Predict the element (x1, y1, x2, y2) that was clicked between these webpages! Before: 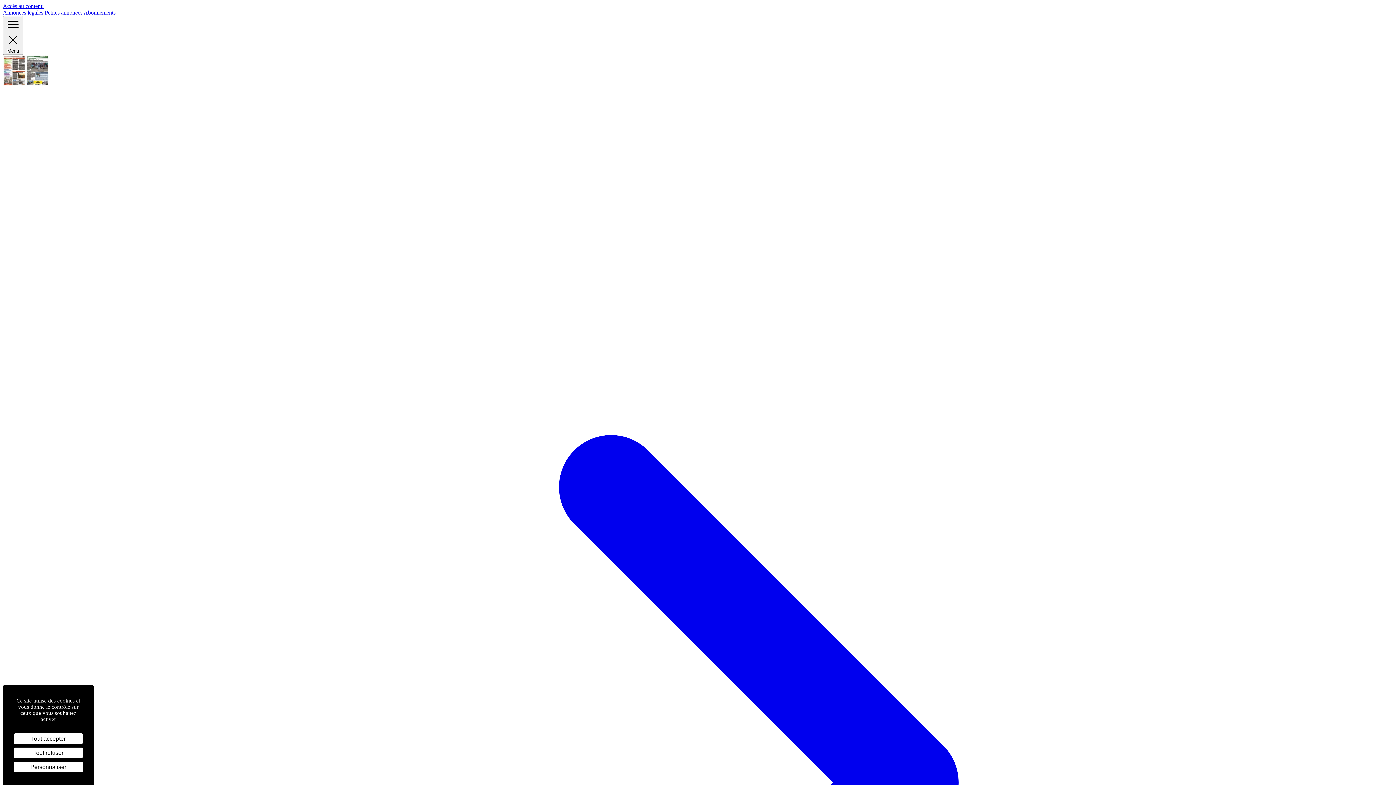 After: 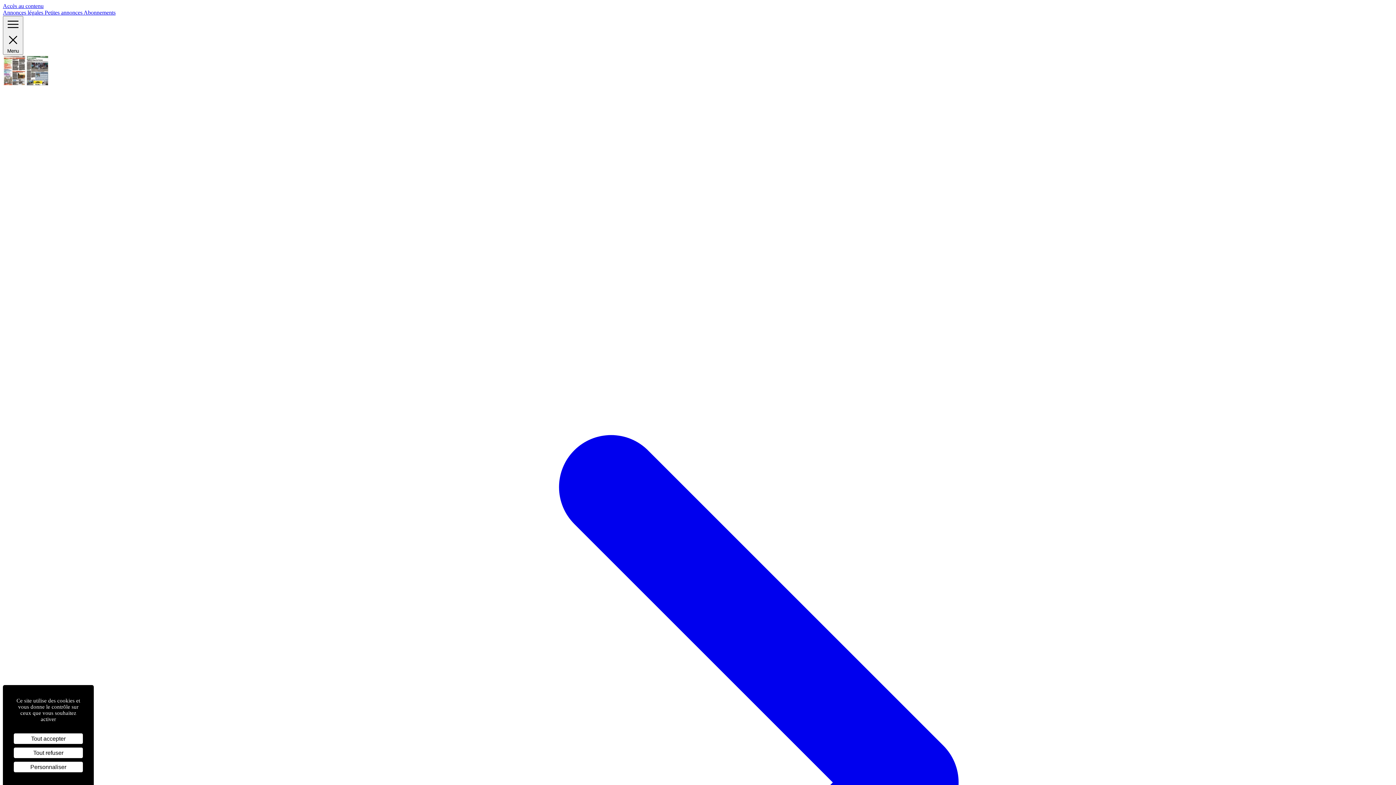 Action: bbox: (44, 9, 83, 15) label: Petites annonces 